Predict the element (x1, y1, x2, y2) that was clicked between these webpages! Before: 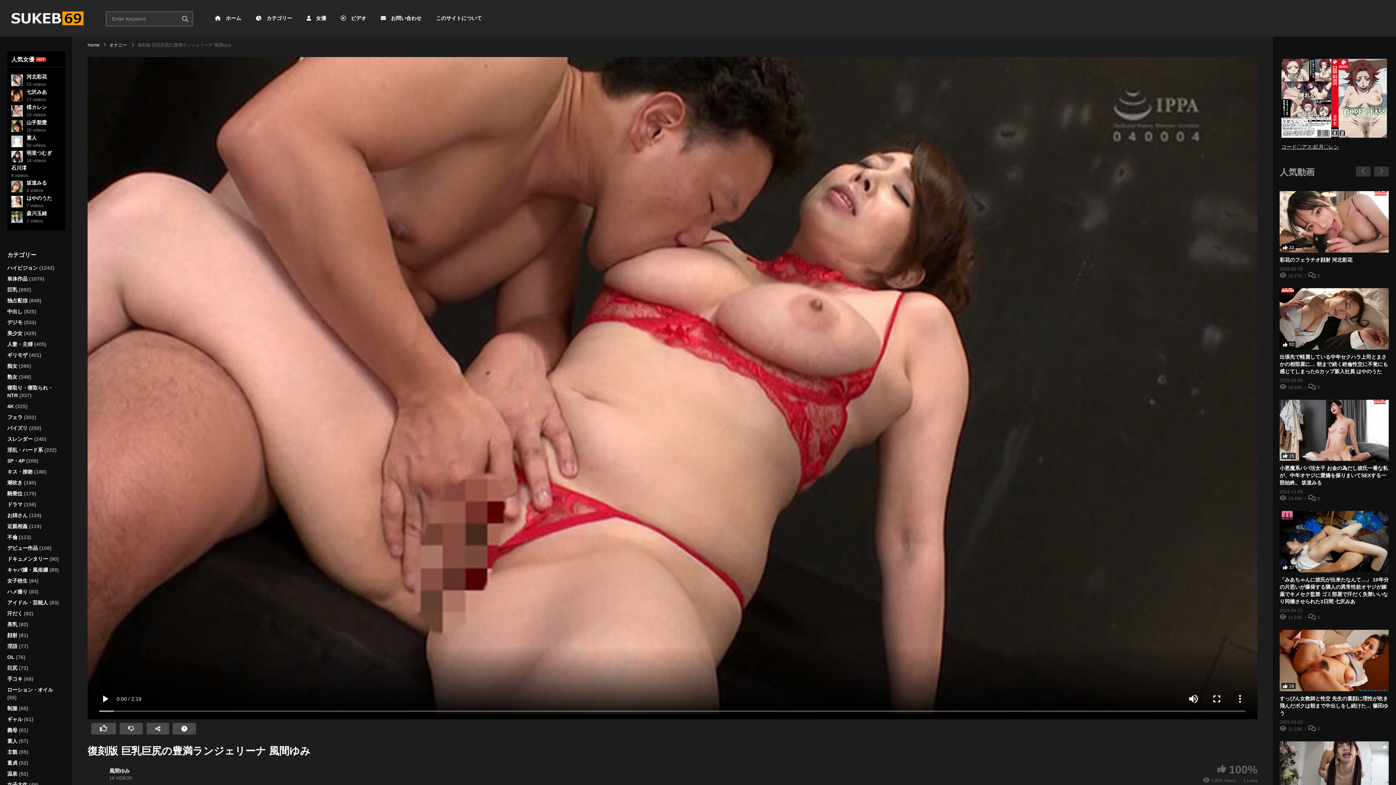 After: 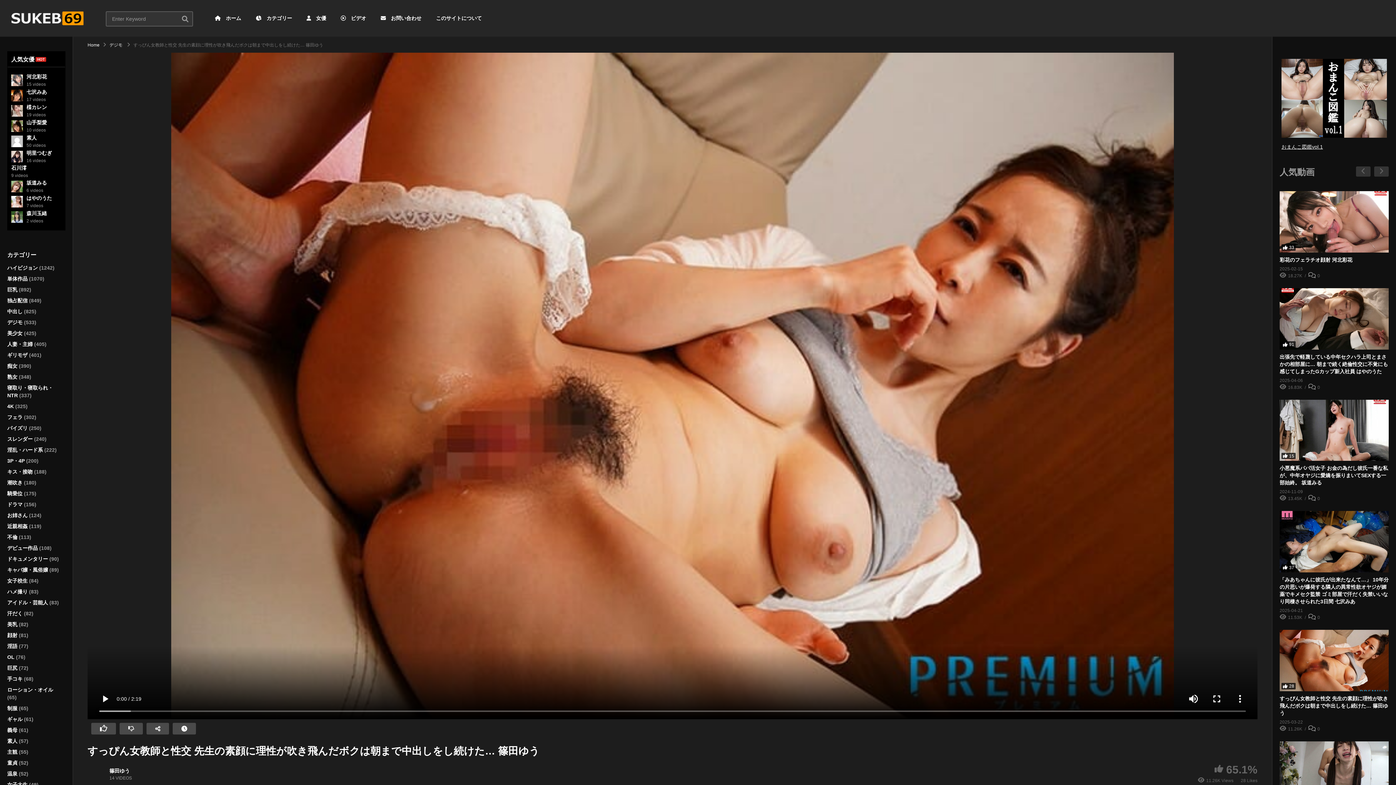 Action: label: 0 bbox: (1302, 725, 1320, 733)